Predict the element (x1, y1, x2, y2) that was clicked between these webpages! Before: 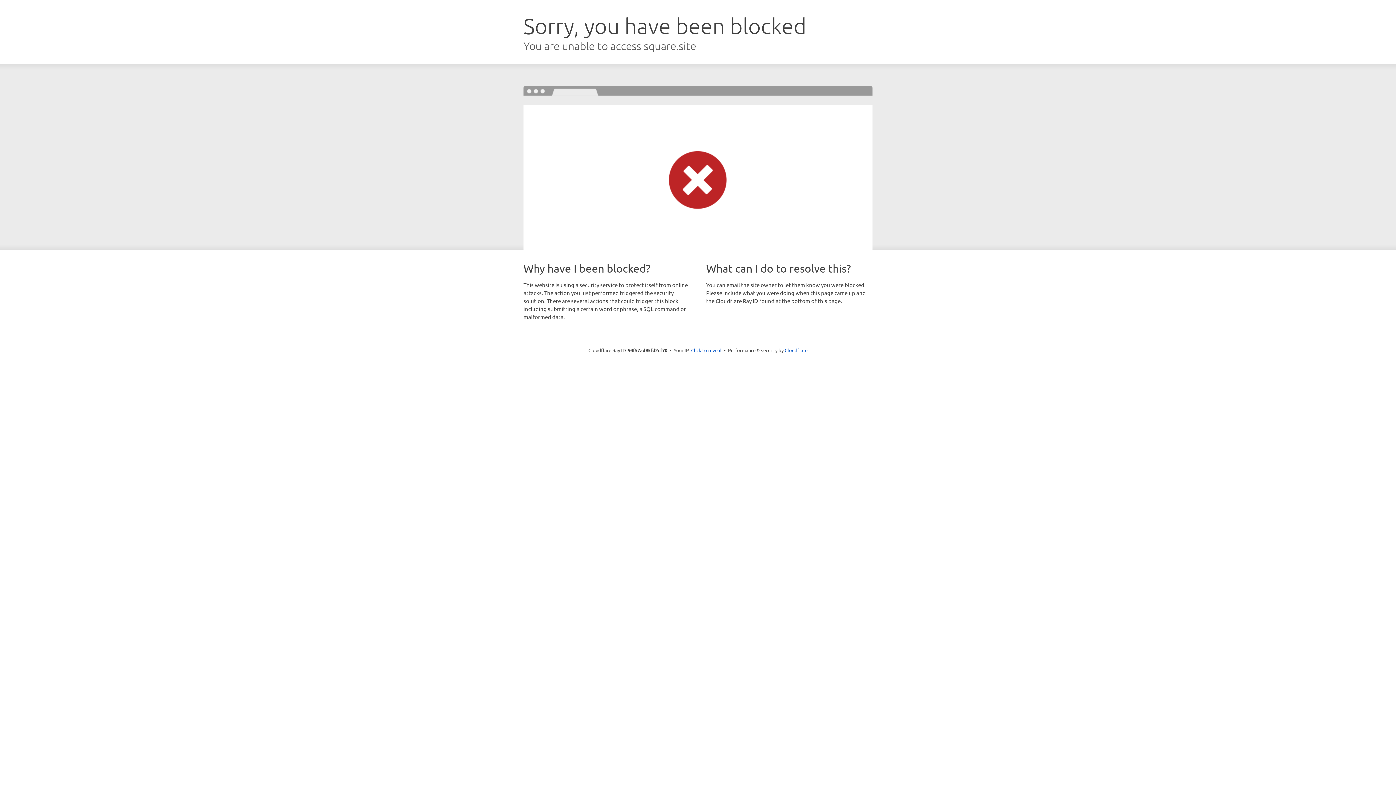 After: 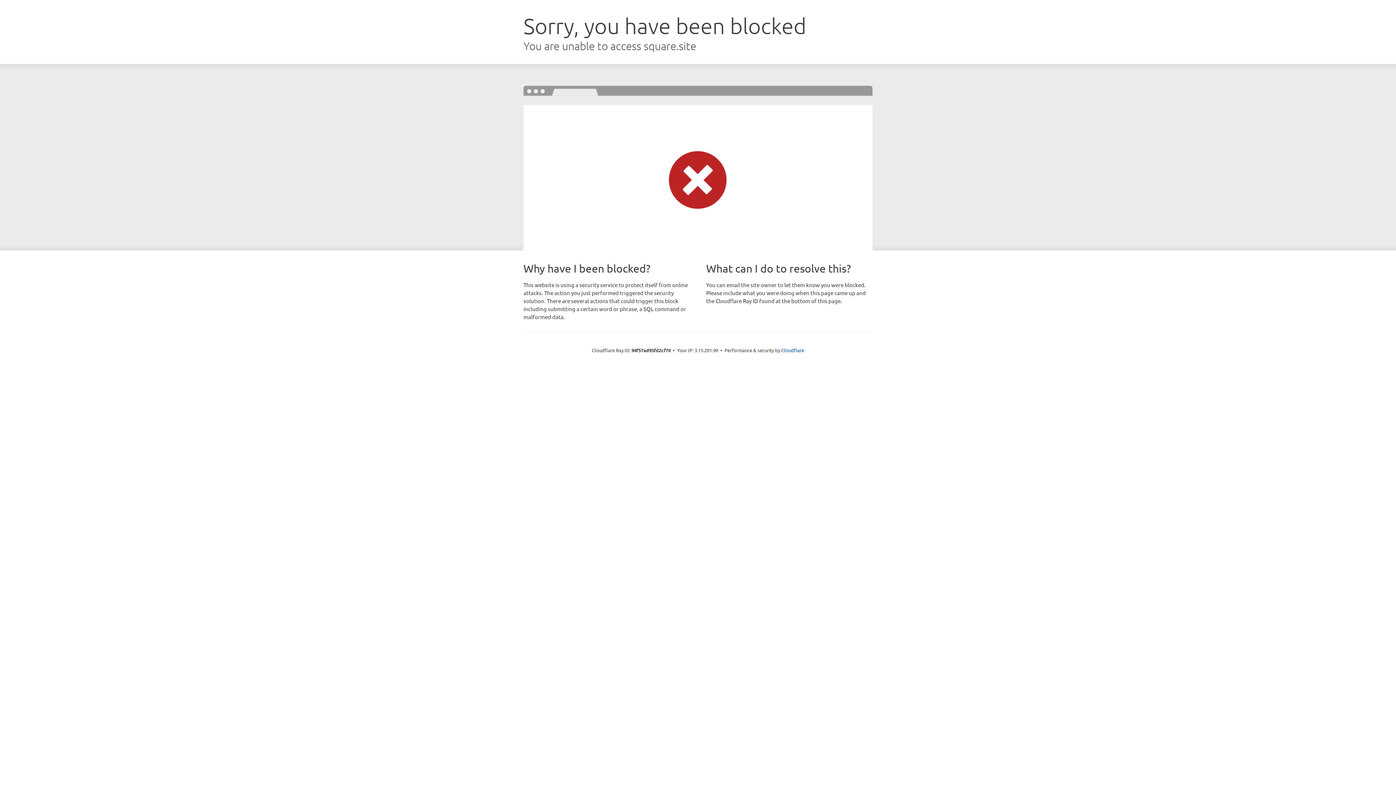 Action: bbox: (691, 346, 721, 353) label: Click to reveal